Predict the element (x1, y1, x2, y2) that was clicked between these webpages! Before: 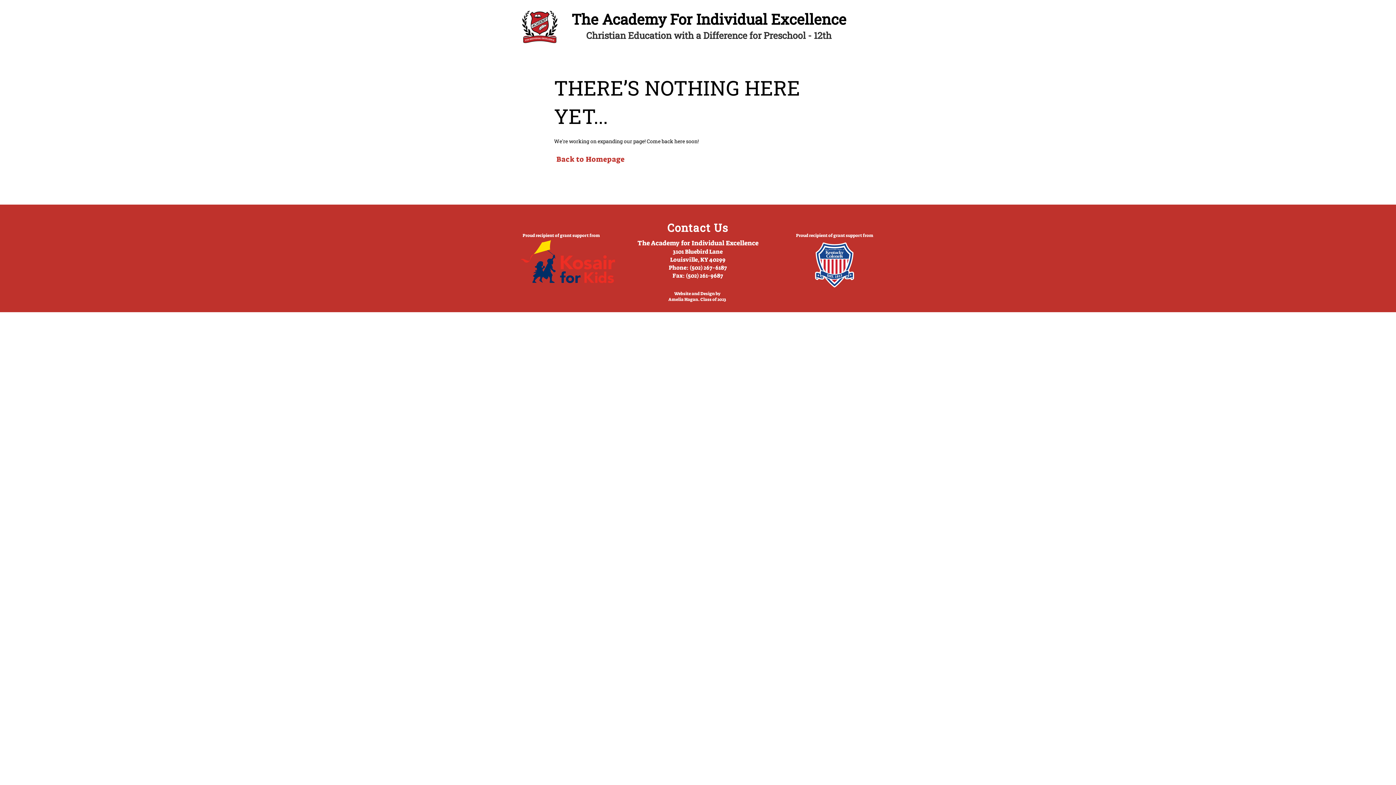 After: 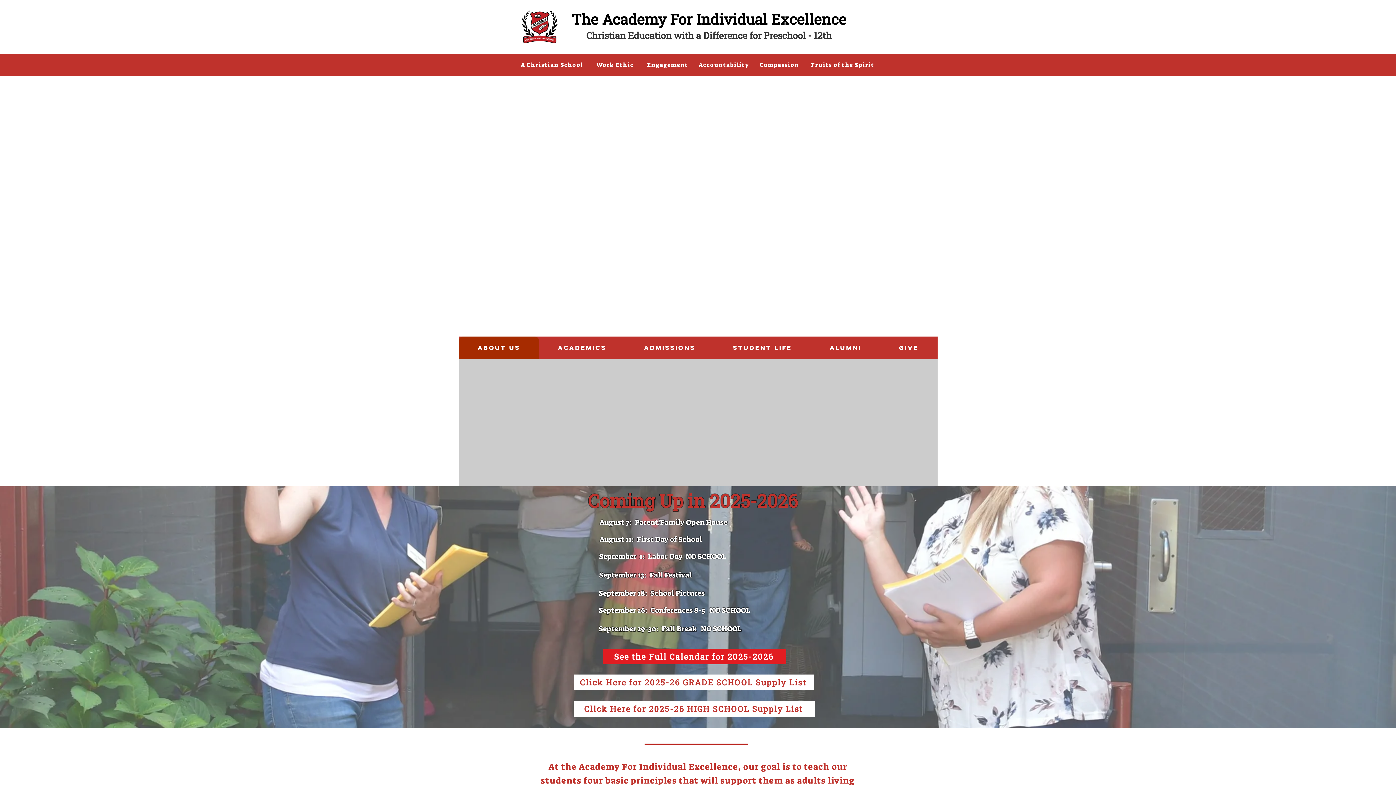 Action: bbox: (571, 9, 846, 28) label: The Academy For Individual Excellence